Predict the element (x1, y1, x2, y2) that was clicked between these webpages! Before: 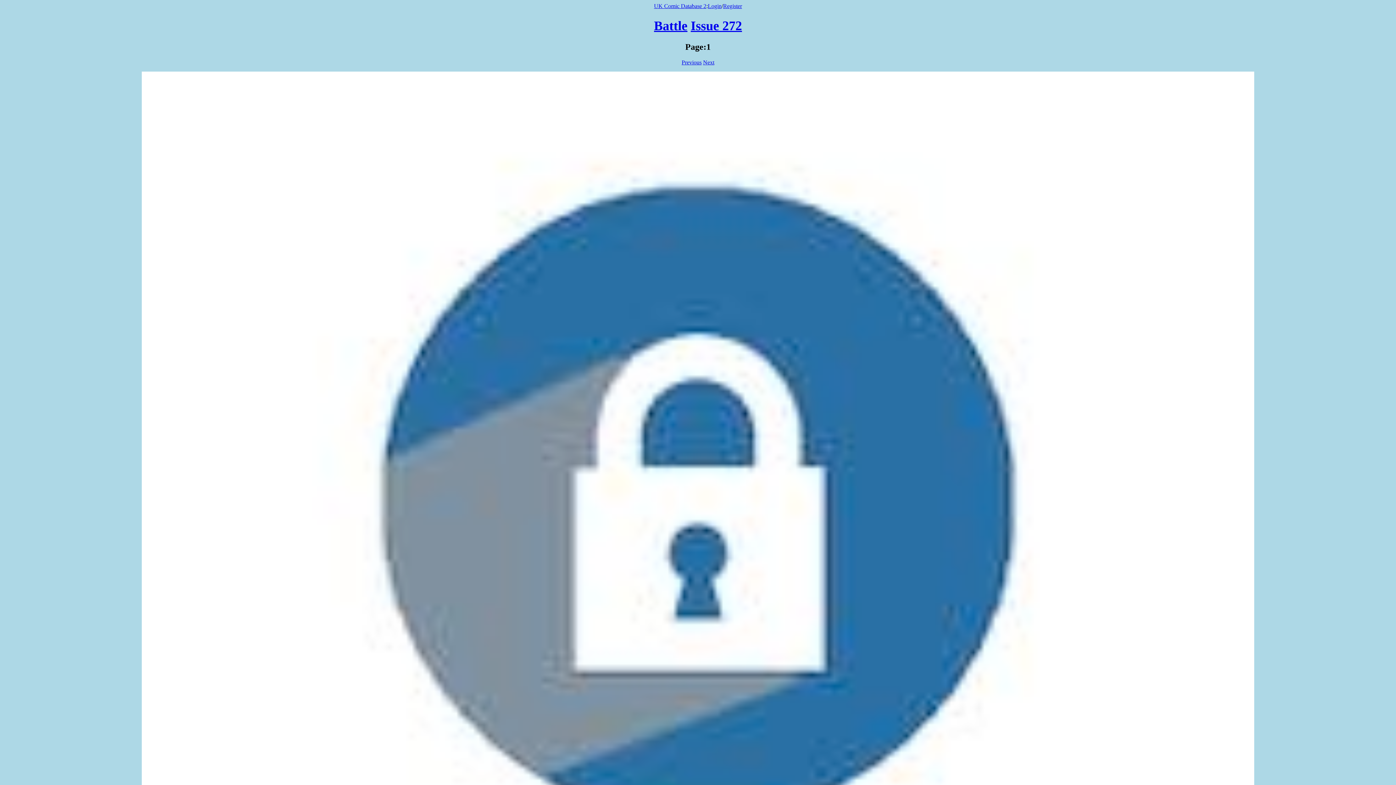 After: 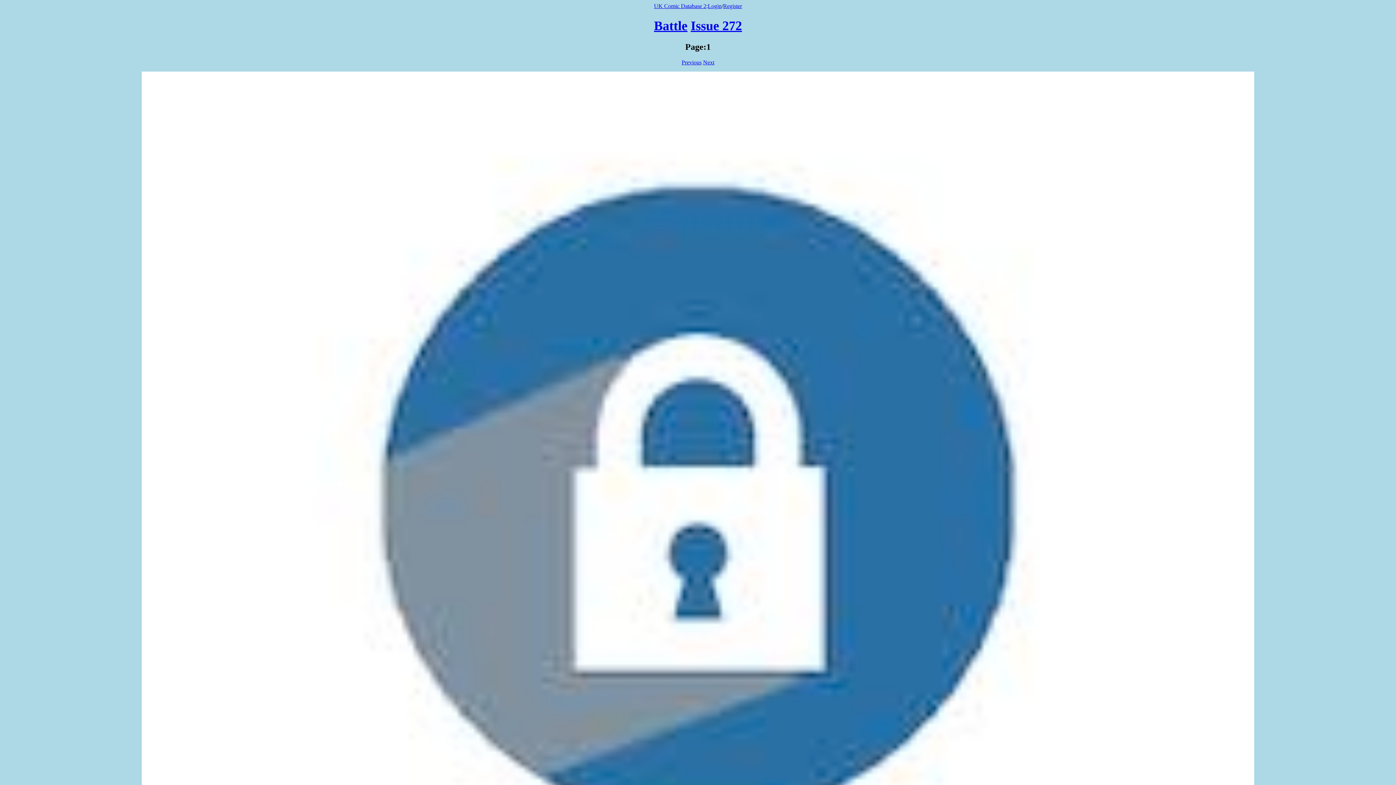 Action: bbox: (721, 2, 723, 9) label: /